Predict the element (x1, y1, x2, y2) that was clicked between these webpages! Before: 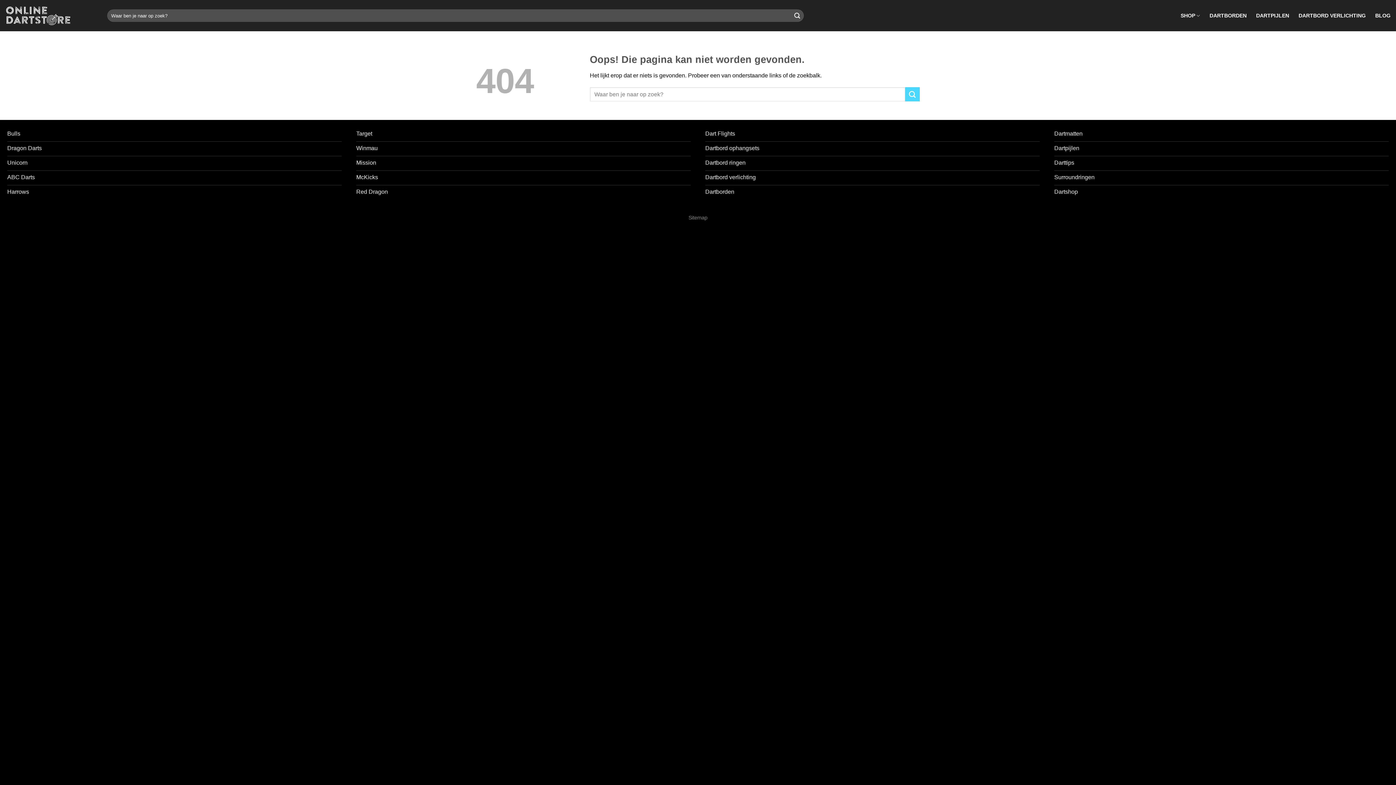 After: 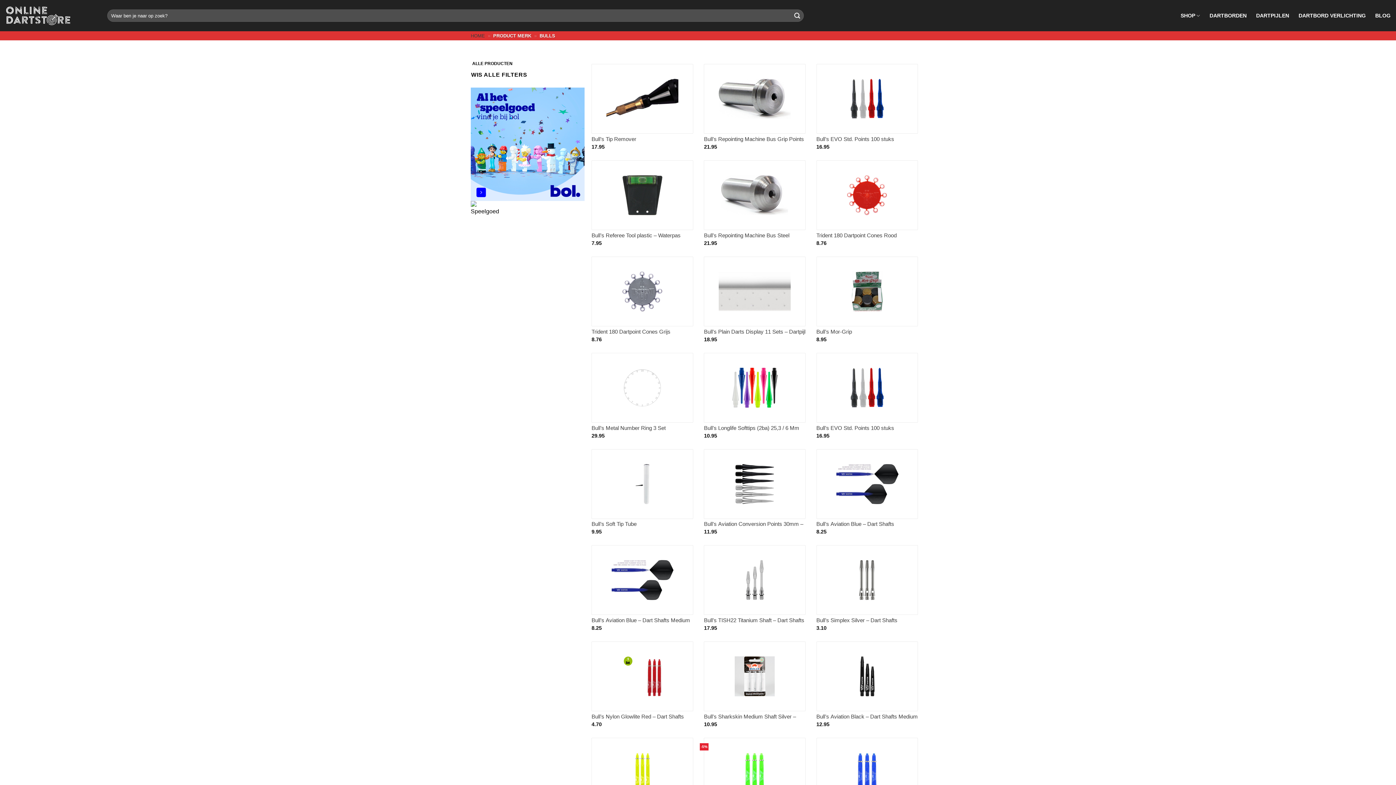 Action: bbox: (7, 127, 341, 141) label: Bulls